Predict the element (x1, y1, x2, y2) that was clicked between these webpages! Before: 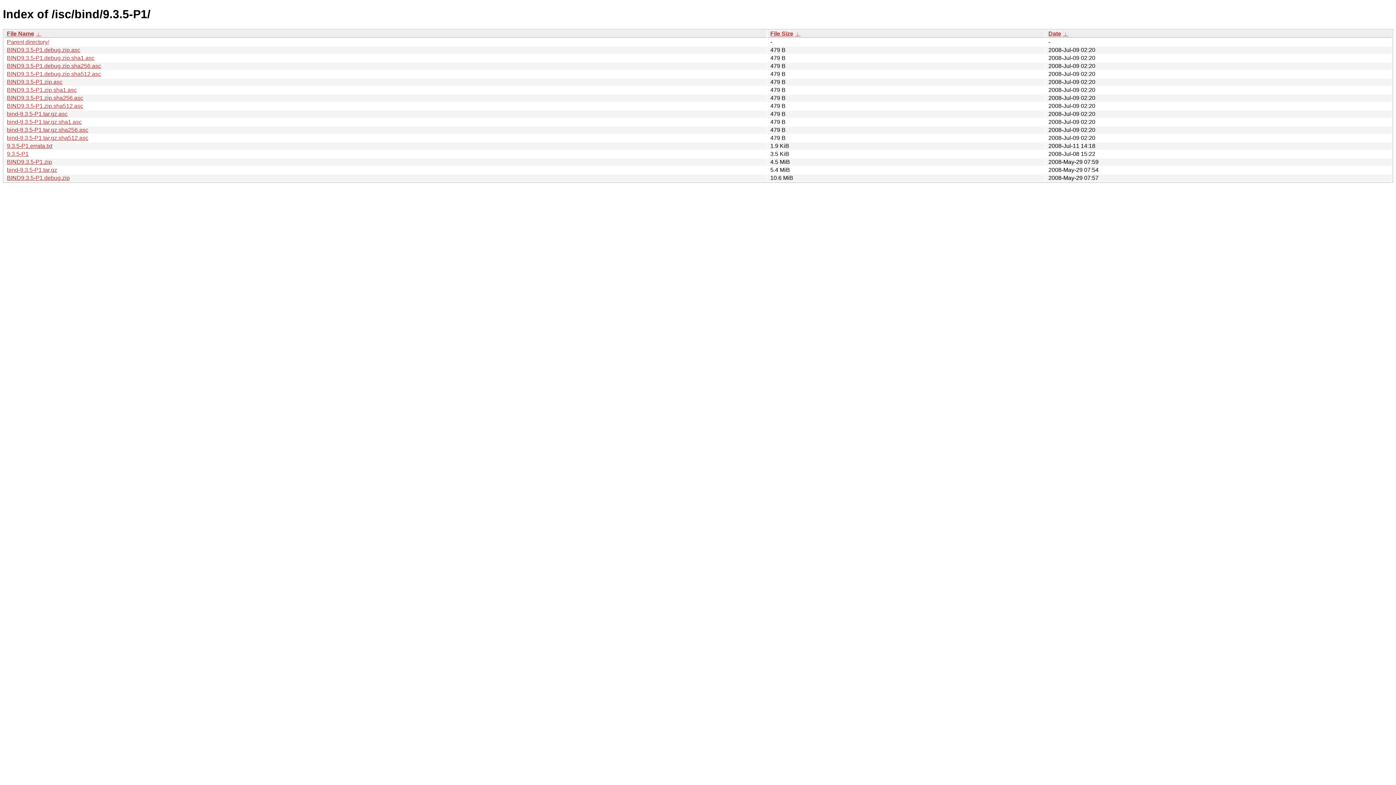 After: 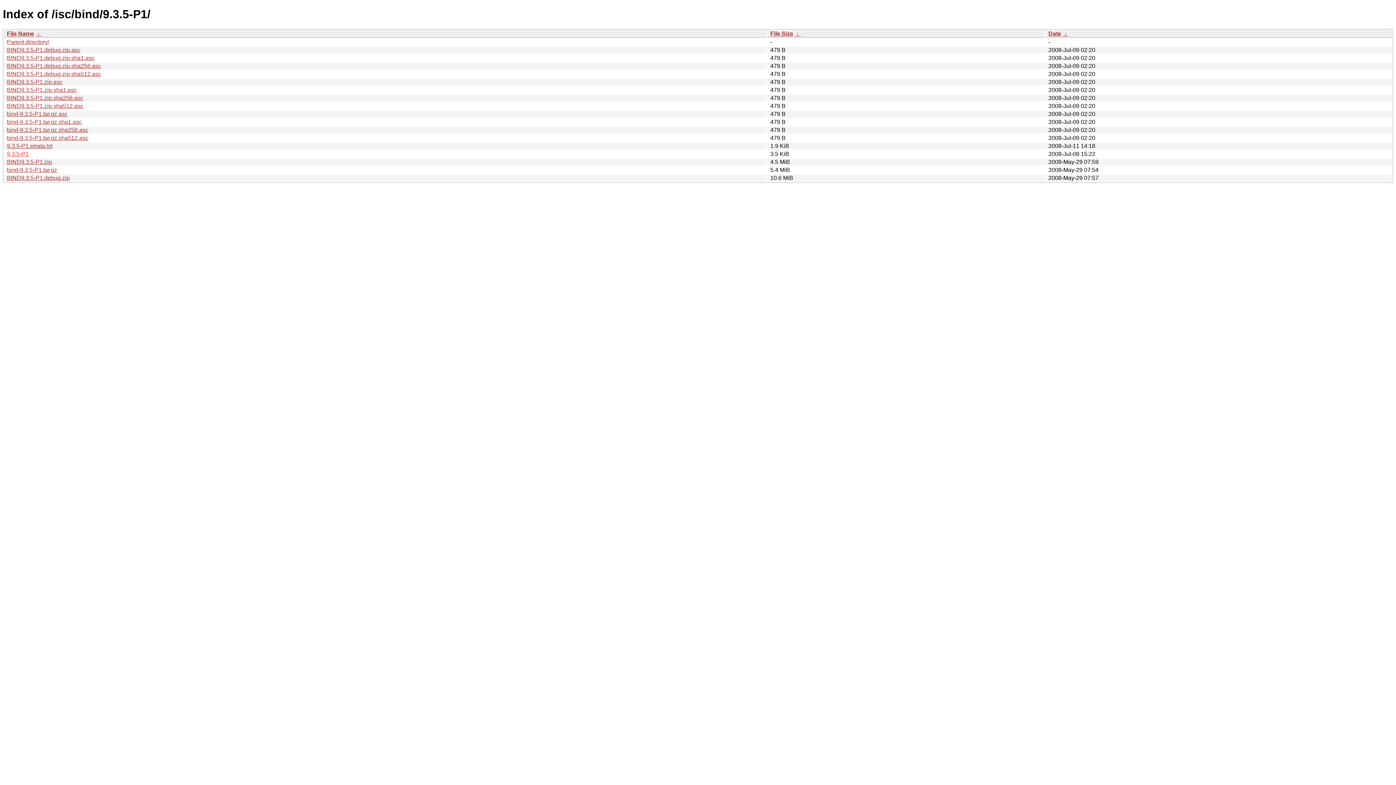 Action: label: 9.3.5-P1 bbox: (6, 150, 28, 157)